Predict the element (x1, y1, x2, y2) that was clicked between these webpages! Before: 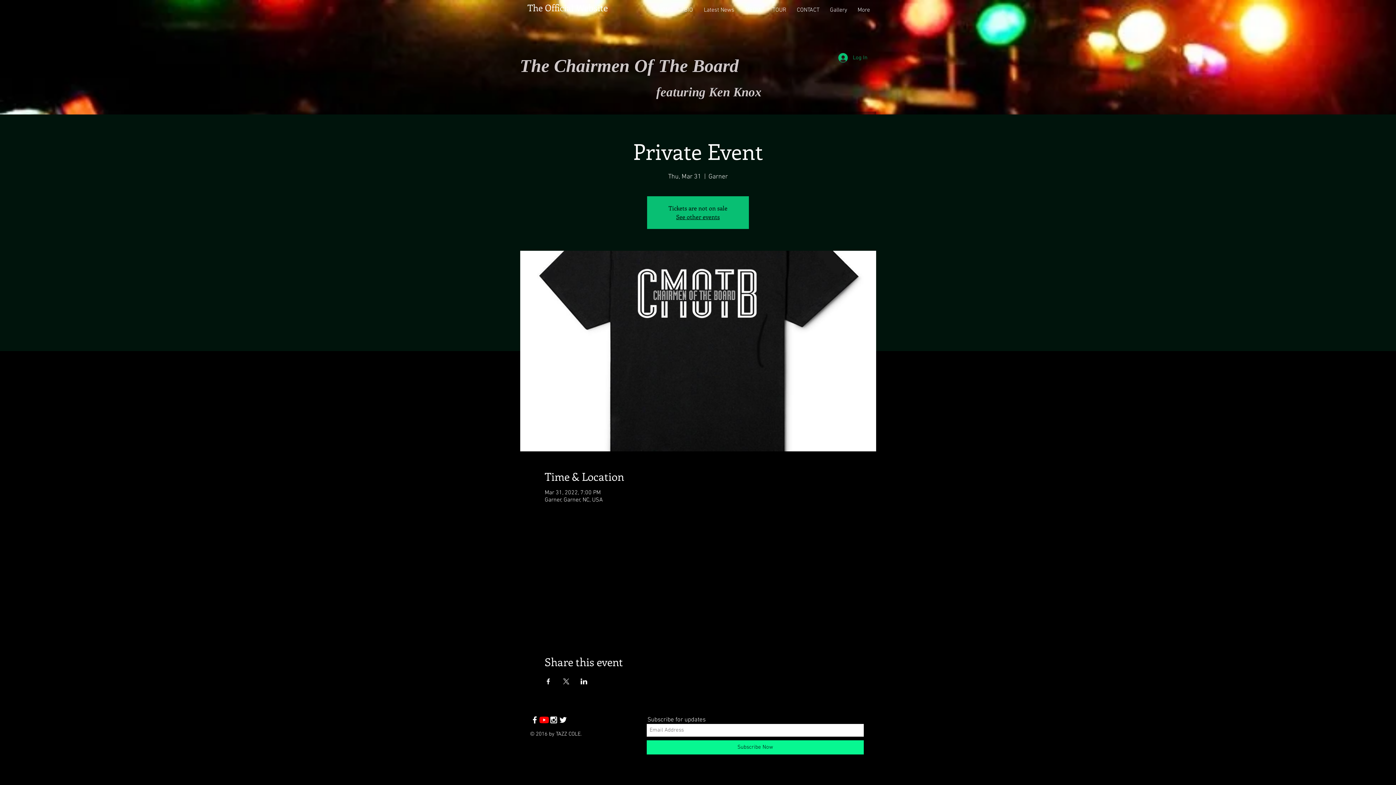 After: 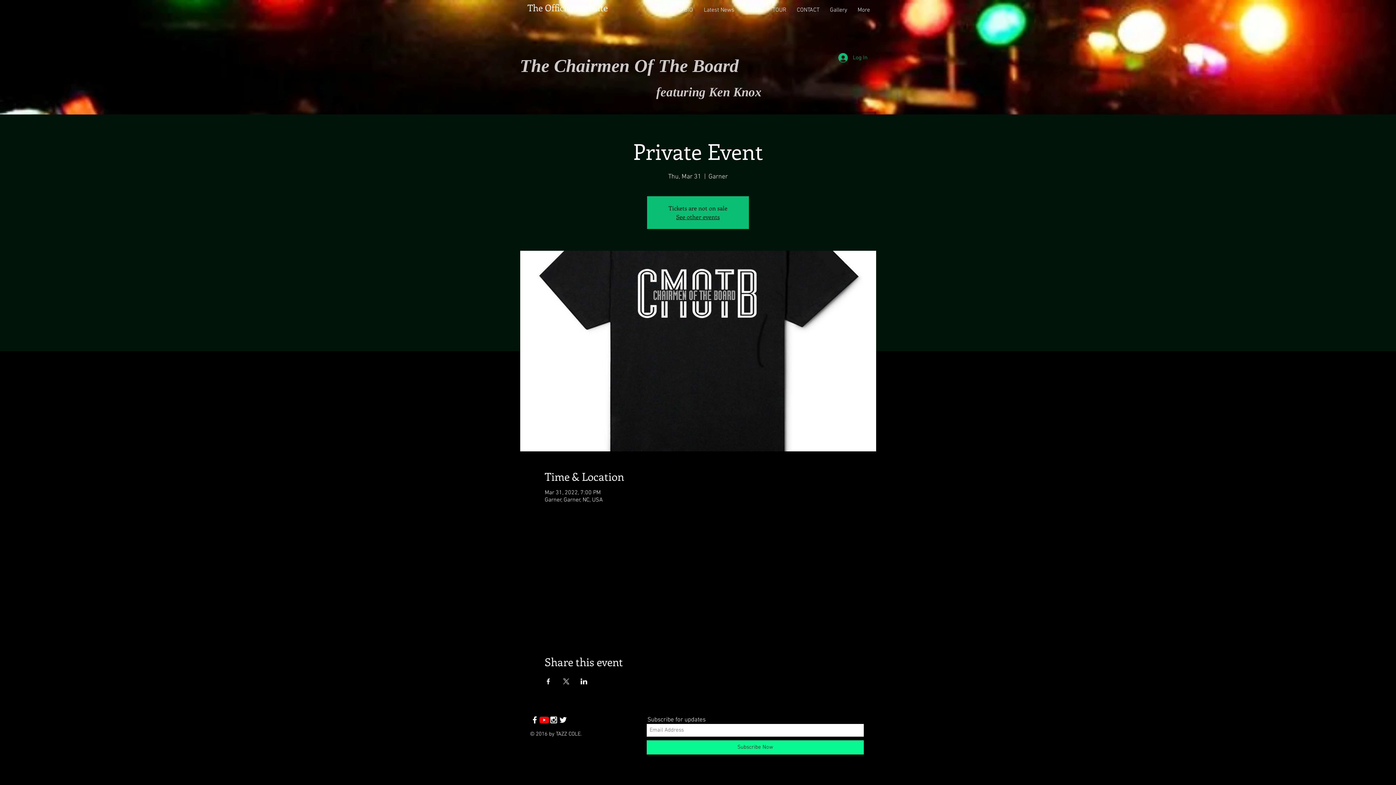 Action: label: Share event on X bbox: (562, 678, 569, 684)